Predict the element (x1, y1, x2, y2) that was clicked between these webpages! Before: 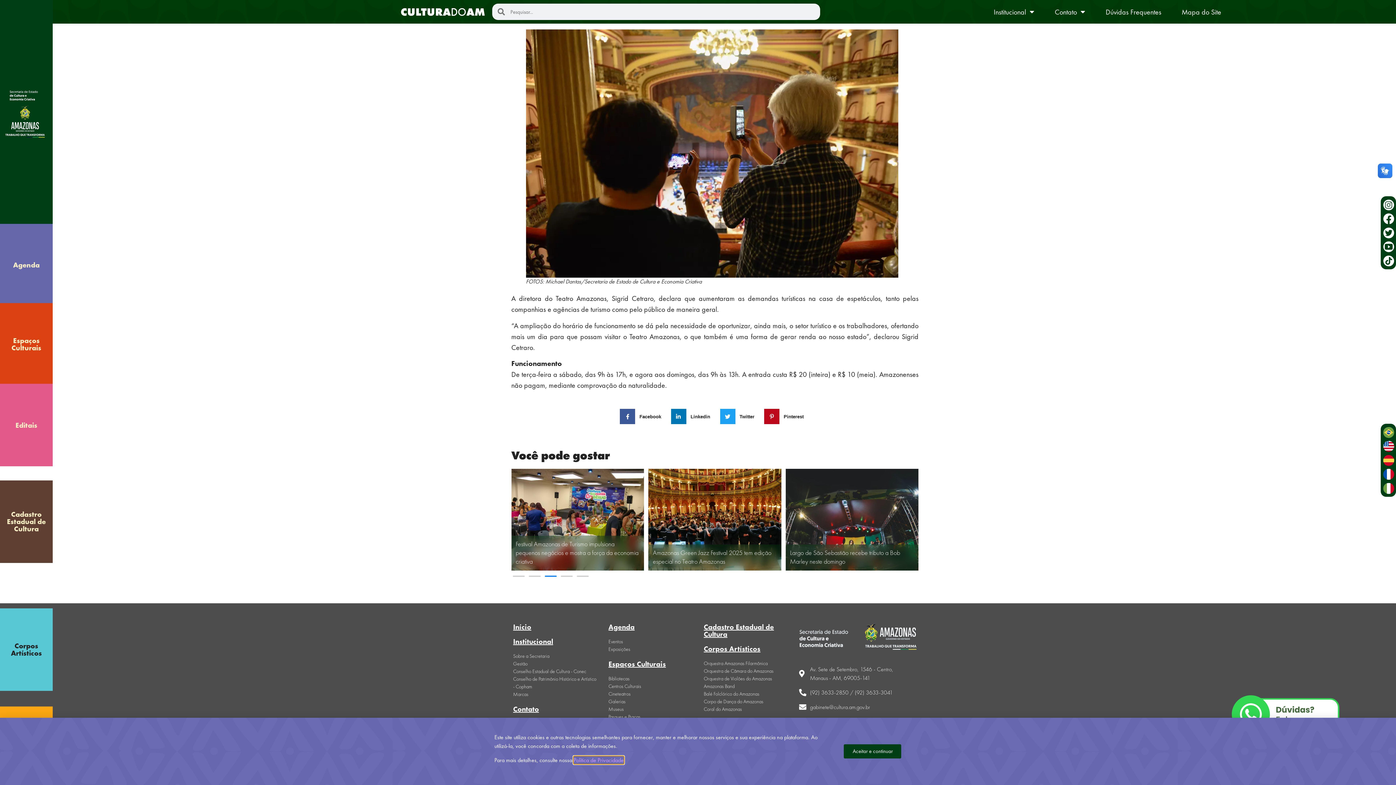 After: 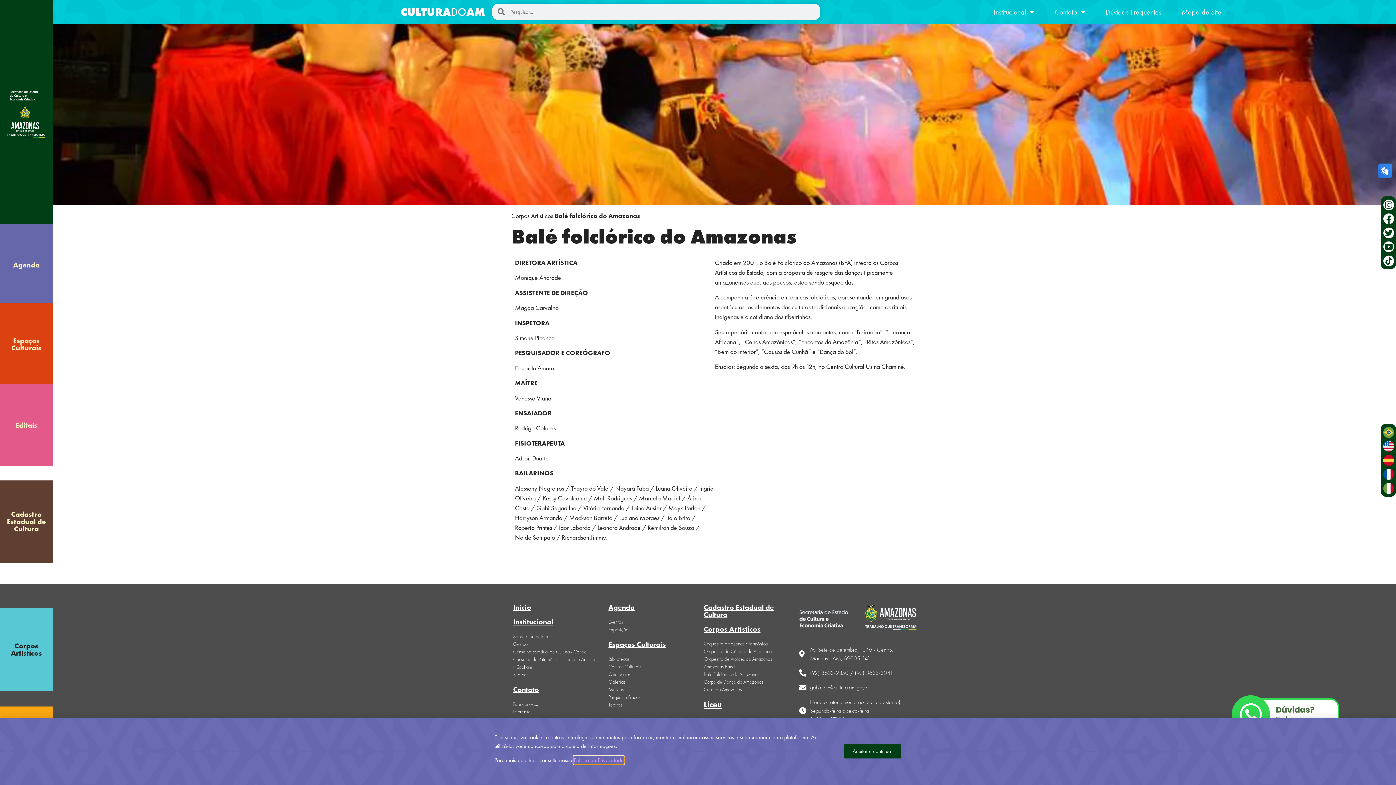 Action: bbox: (703, 690, 788, 698) label: Balé Folclórico do Amazonas